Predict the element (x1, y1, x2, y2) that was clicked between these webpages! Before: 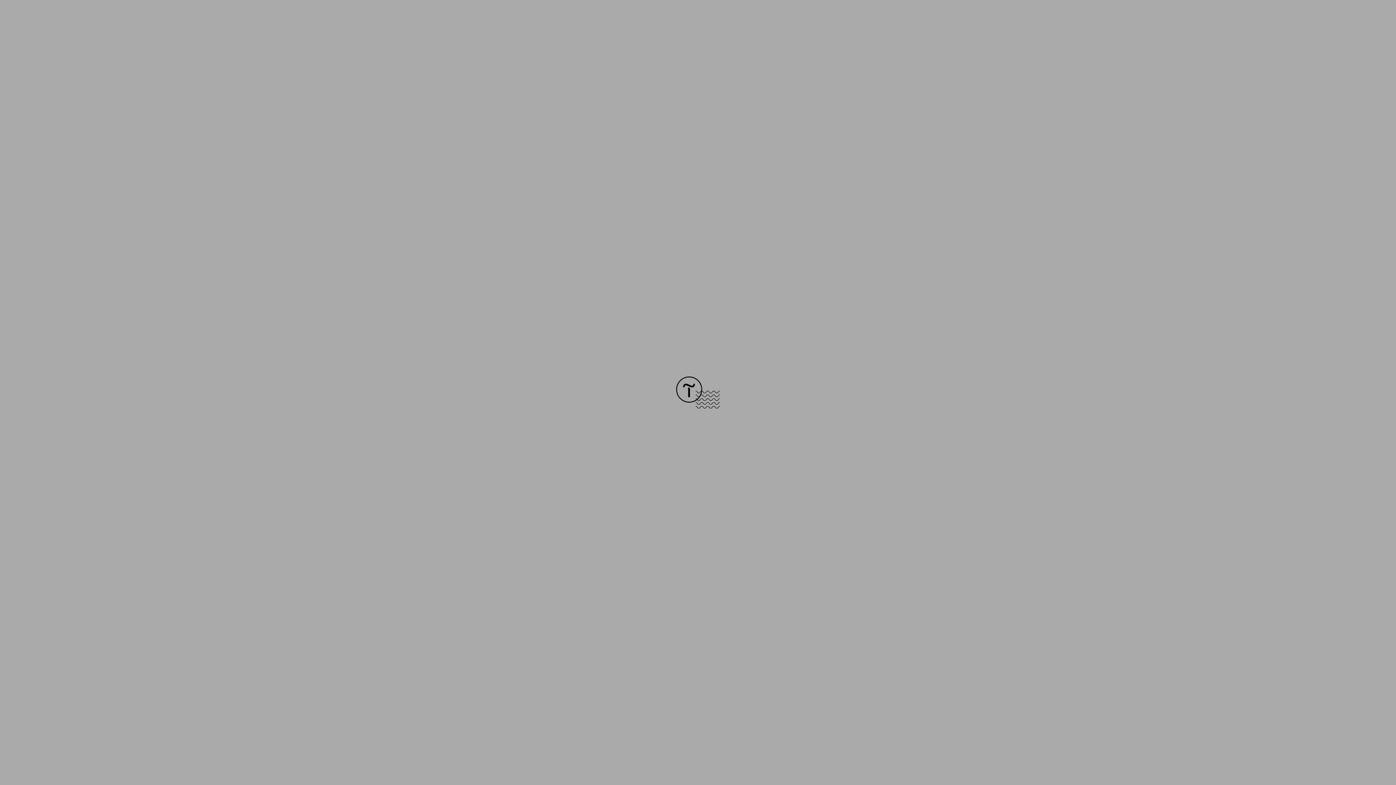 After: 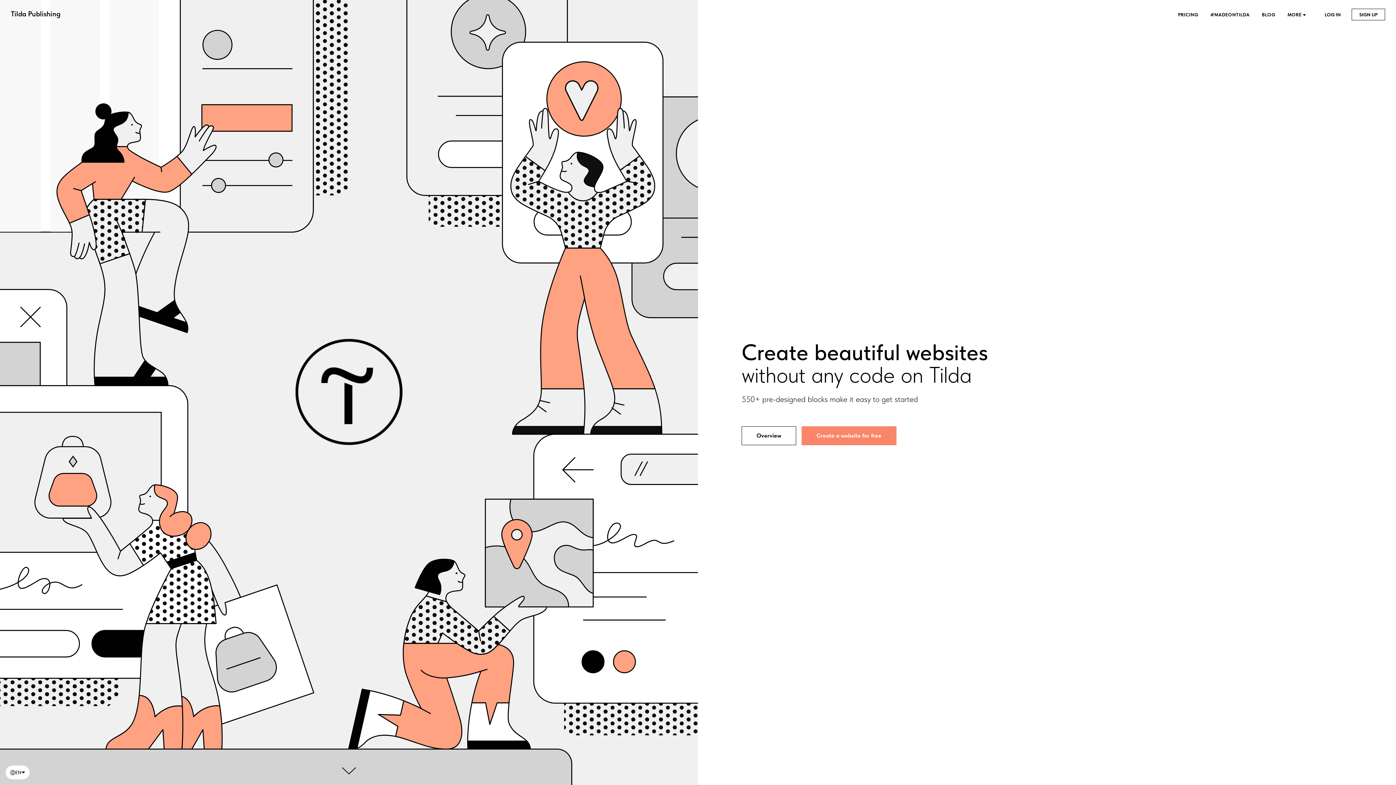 Action: bbox: (676, 403, 720, 409)